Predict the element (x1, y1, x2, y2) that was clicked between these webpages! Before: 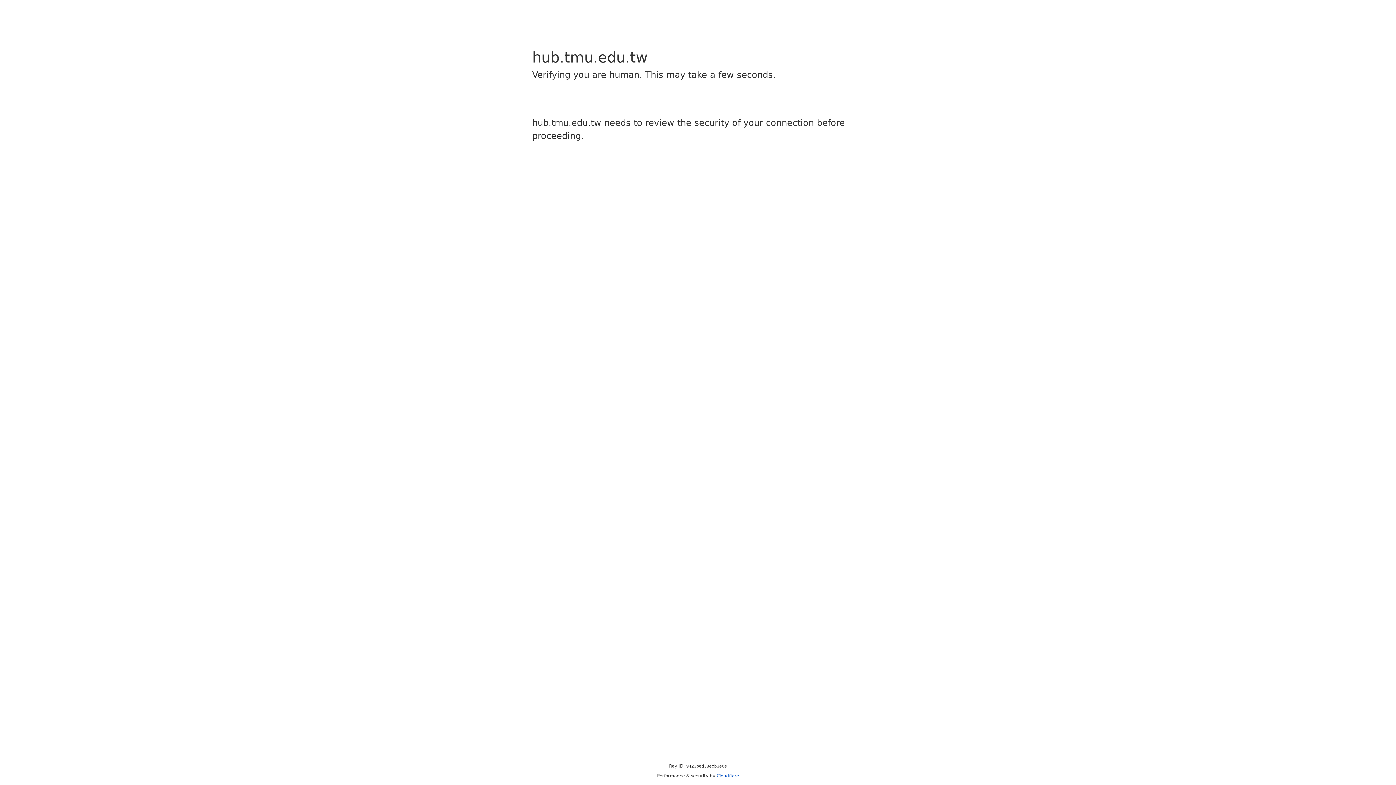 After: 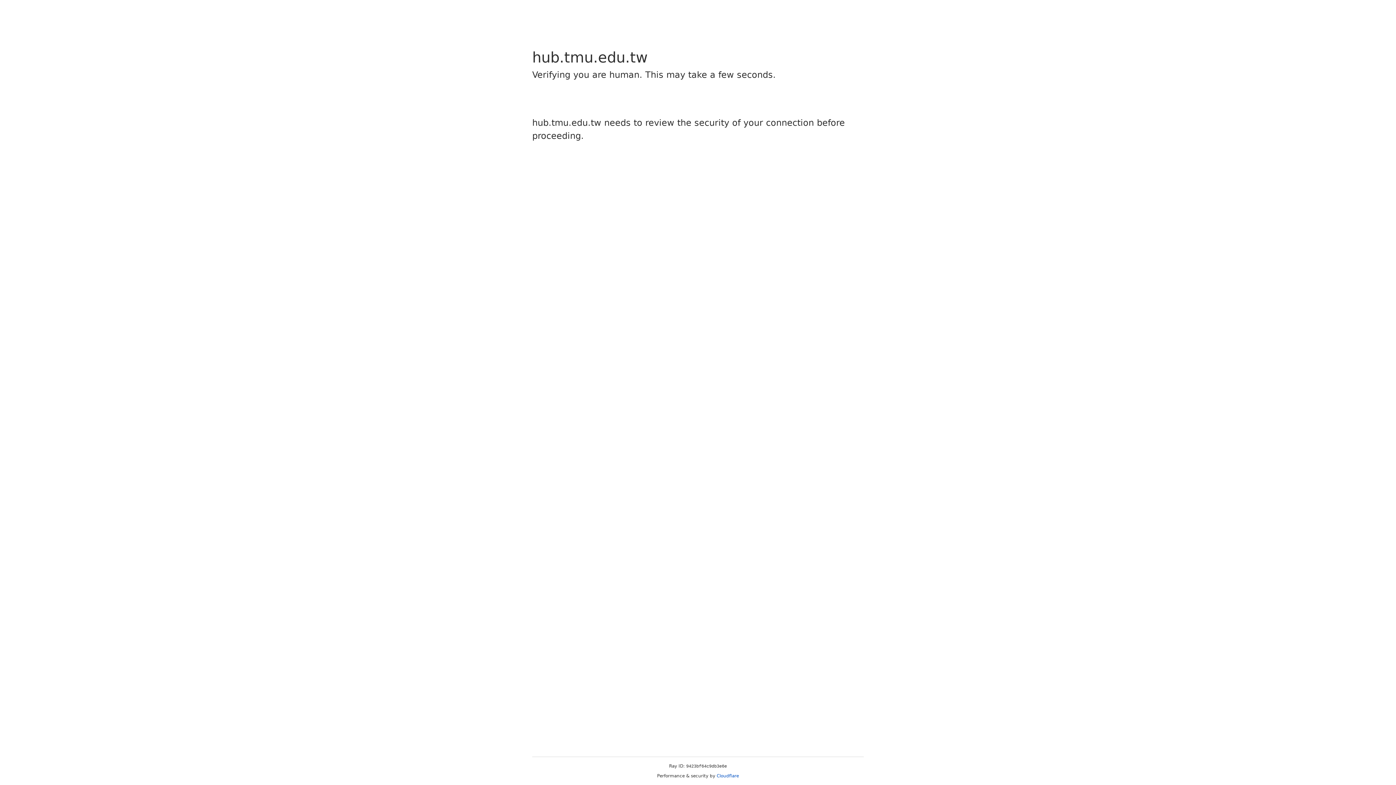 Action: label: Cloudflare bbox: (716, 773, 739, 778)